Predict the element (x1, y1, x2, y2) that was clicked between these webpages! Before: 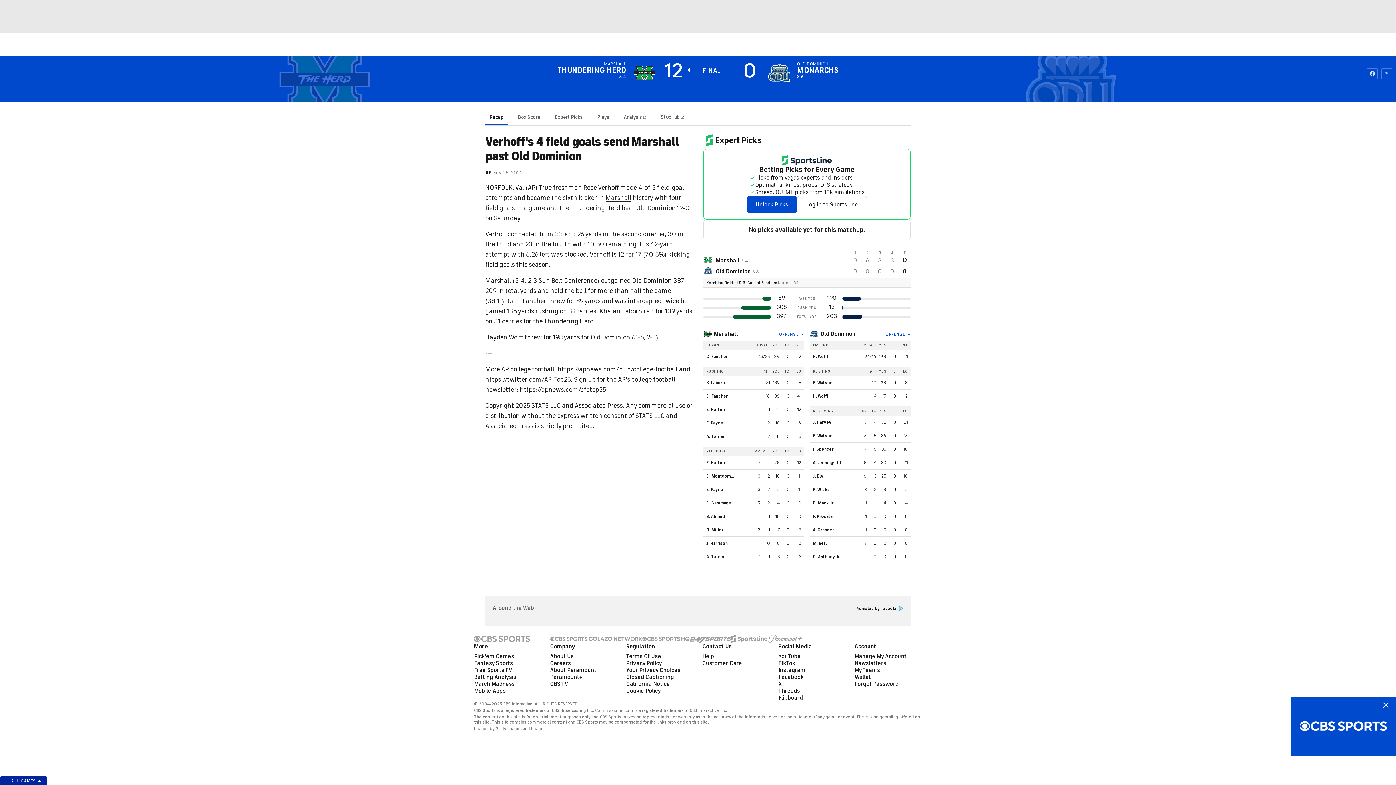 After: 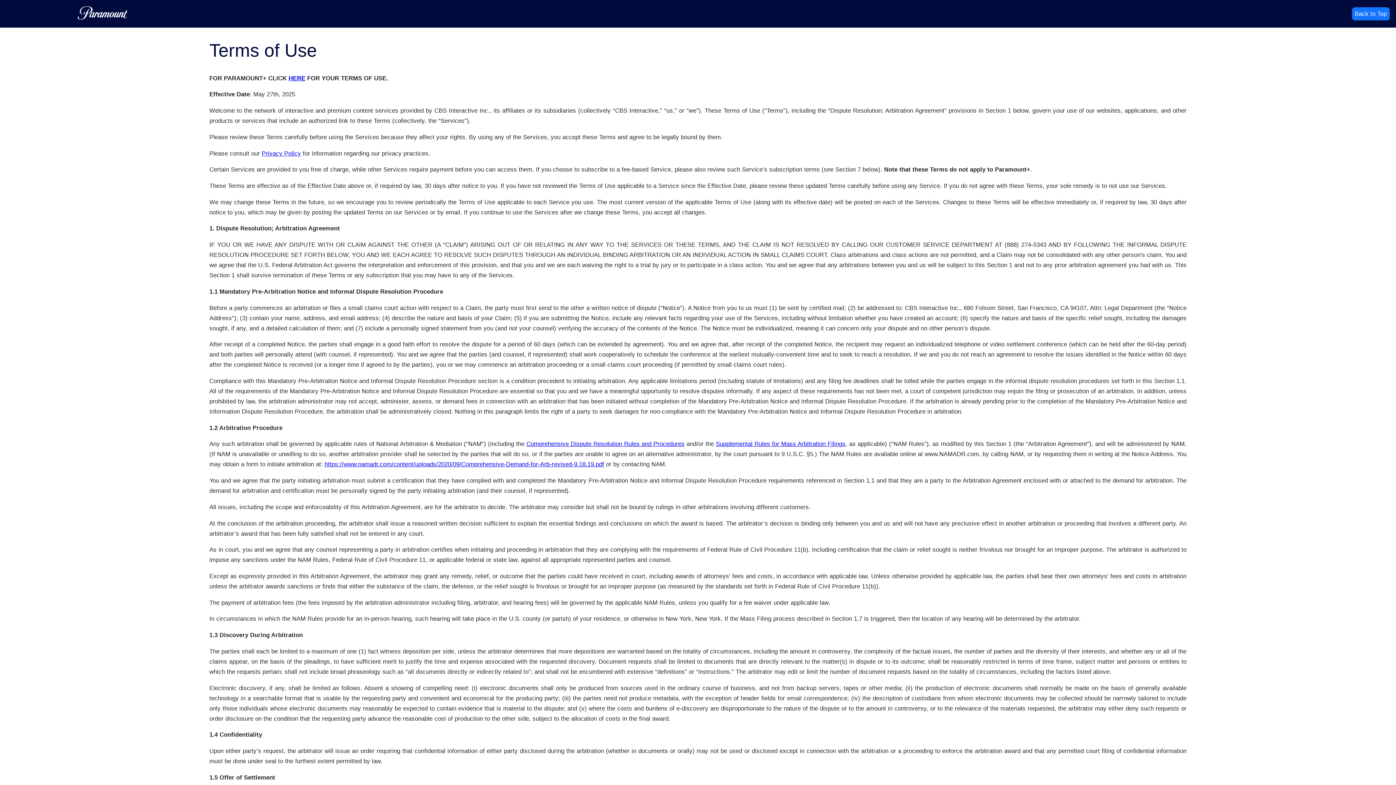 Action: bbox: (626, 653, 661, 660) label: Terms Of Use